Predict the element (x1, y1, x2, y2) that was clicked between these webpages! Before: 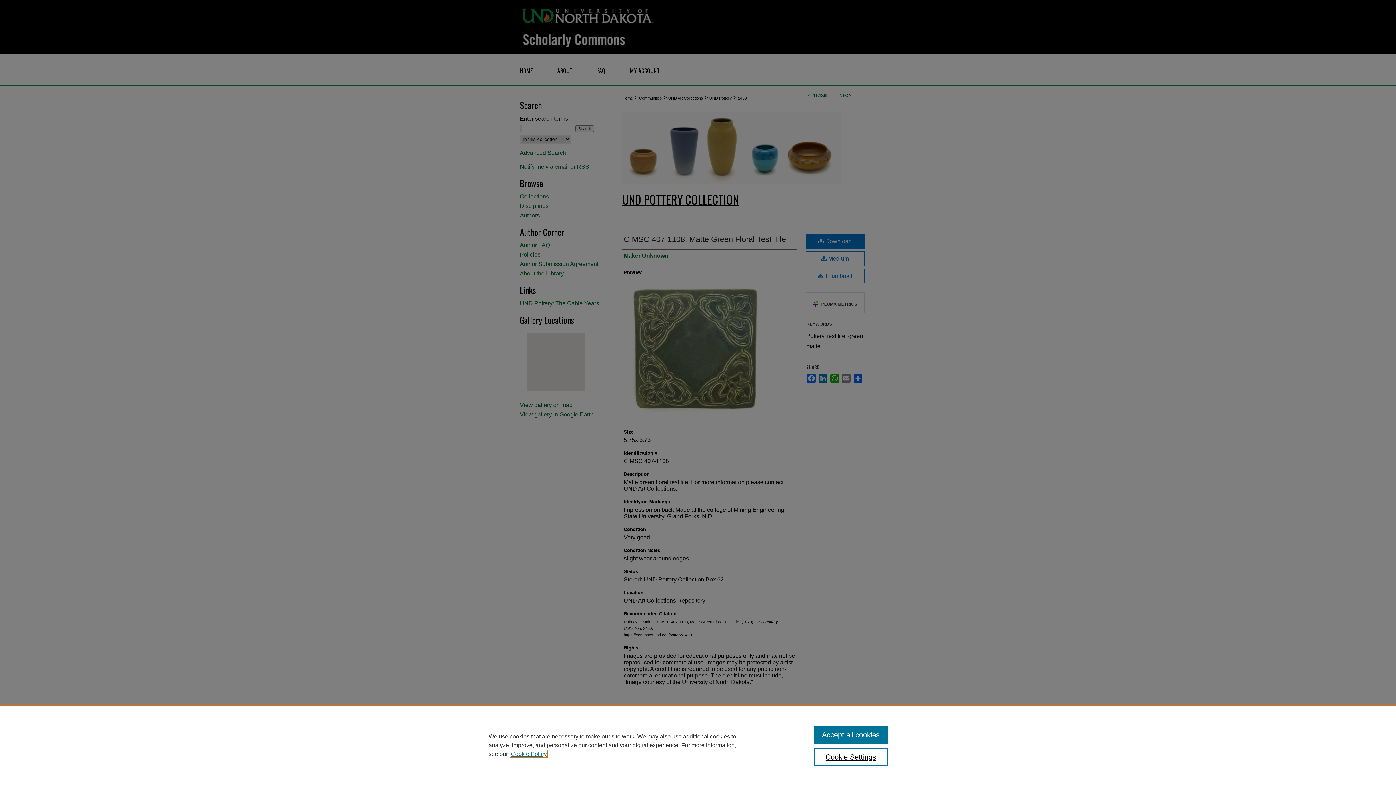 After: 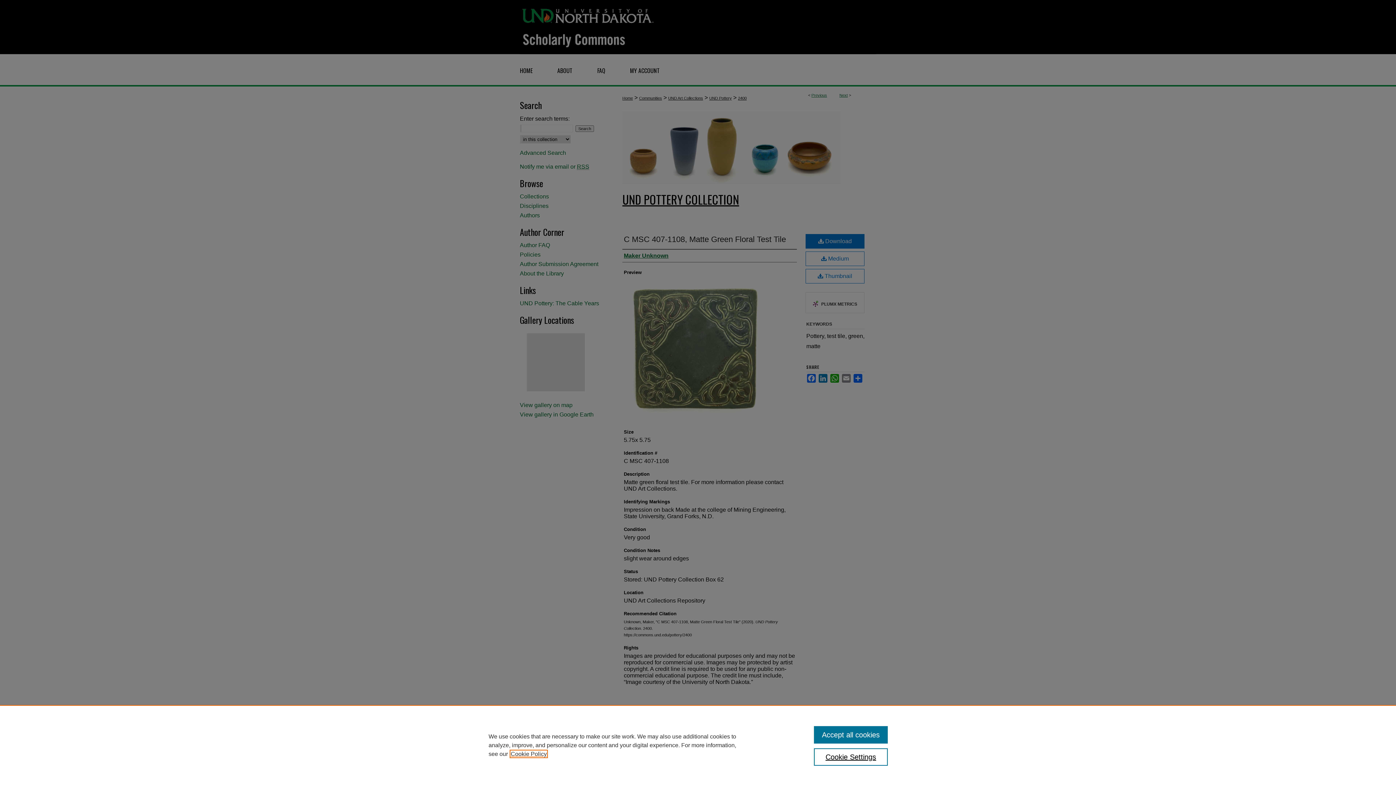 Action: label: , opens in a new tab bbox: (510, 751, 546, 757)